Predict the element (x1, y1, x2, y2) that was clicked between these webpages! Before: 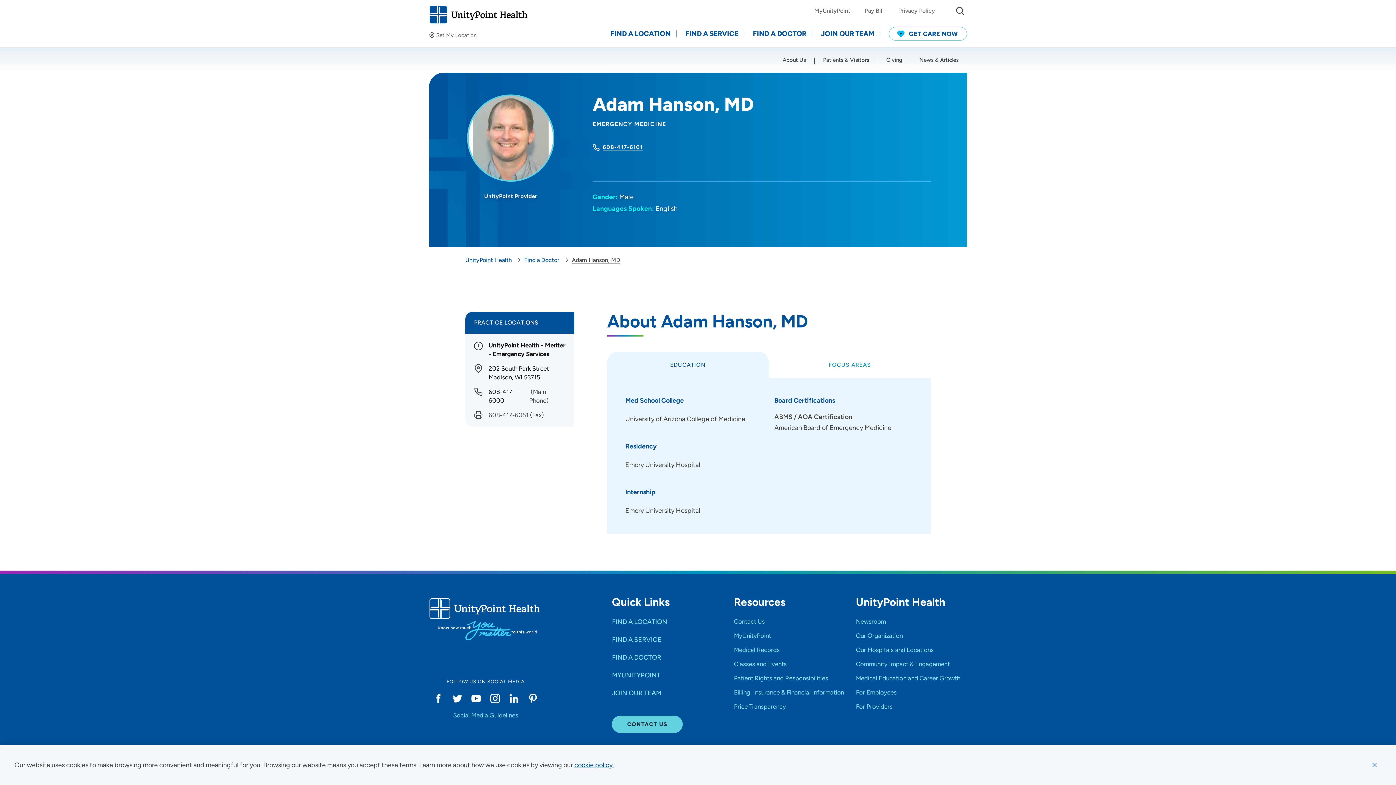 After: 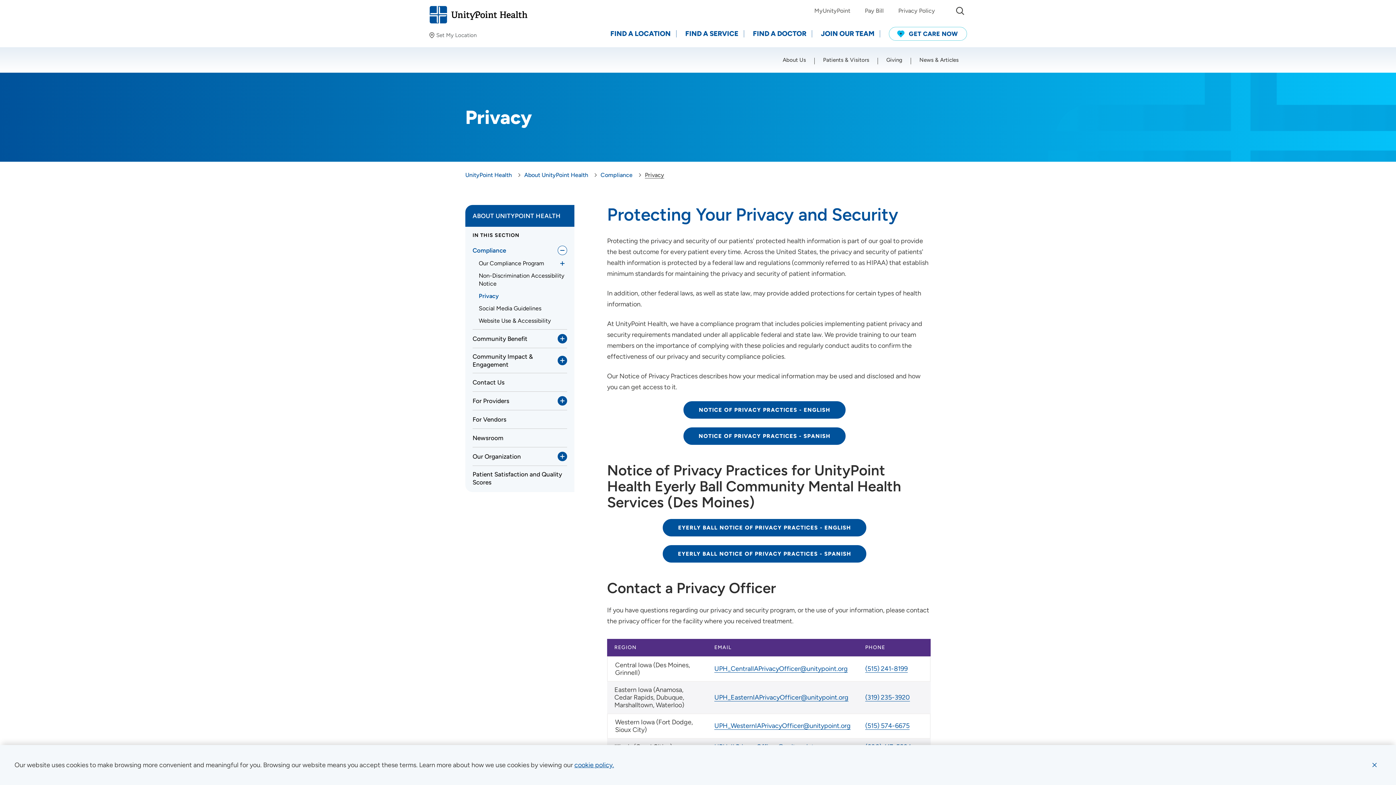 Action: bbox: (898, 6, 935, 15) label: Privacy Policy